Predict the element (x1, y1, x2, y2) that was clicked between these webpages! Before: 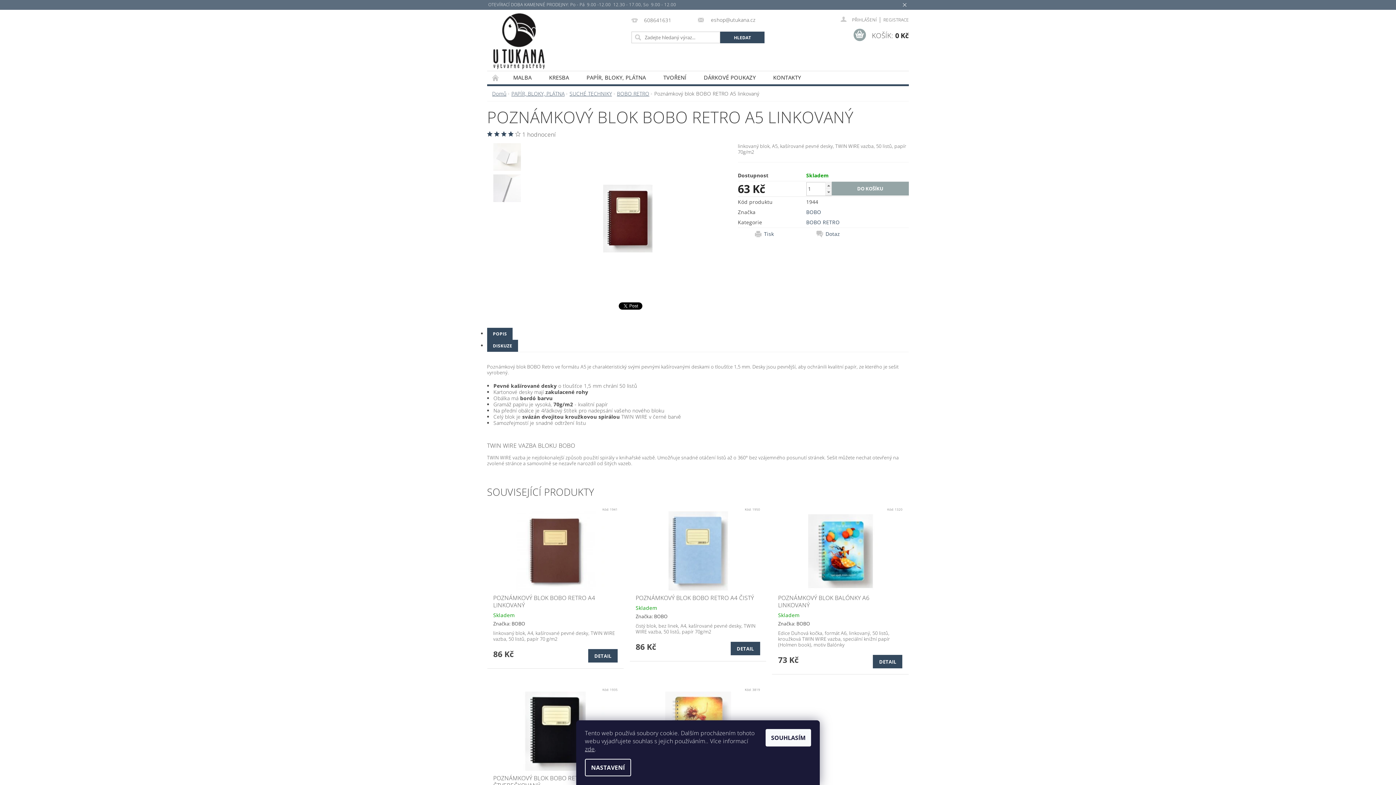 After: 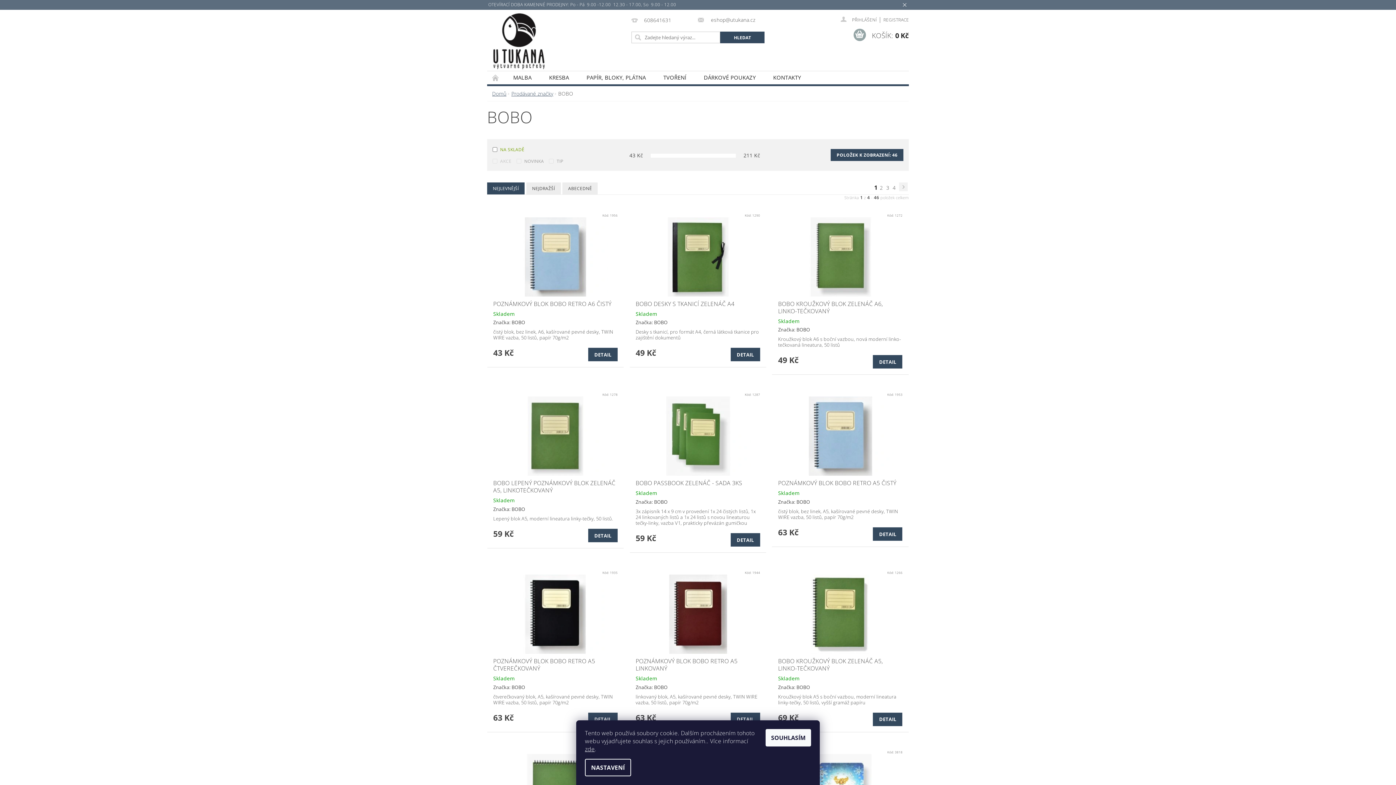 Action: label: BOBO bbox: (806, 208, 821, 215)